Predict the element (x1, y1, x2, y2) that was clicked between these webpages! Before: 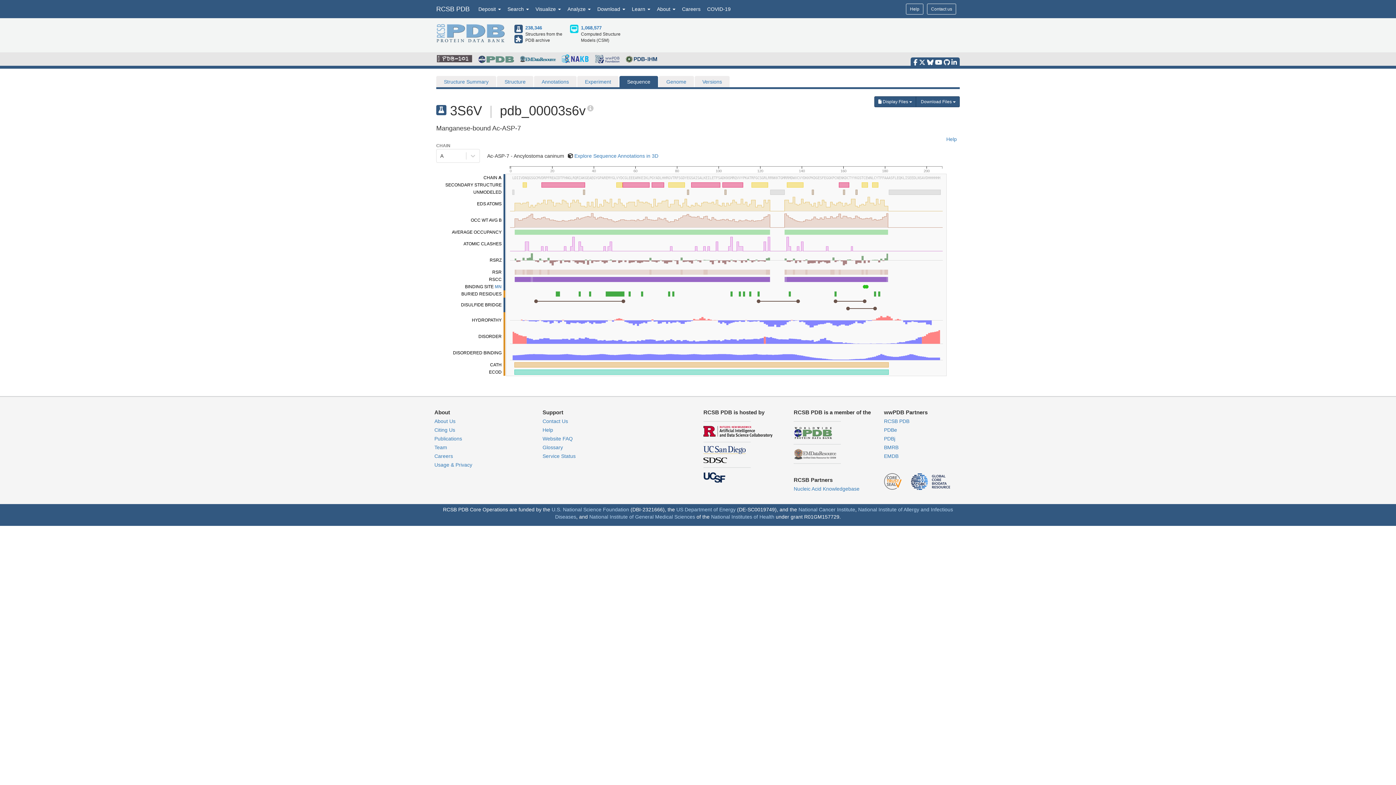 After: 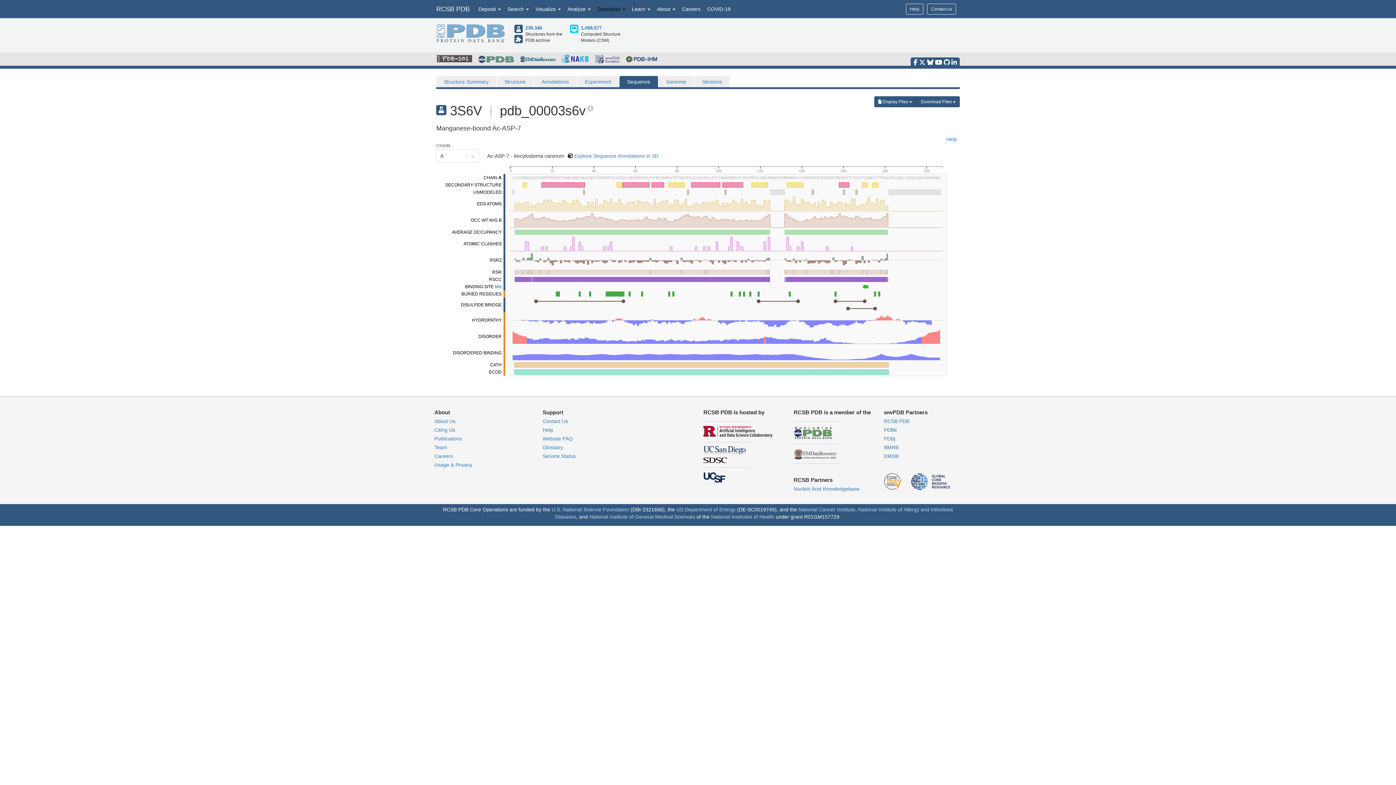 Action: bbox: (594, 0, 628, 18) label: Download 